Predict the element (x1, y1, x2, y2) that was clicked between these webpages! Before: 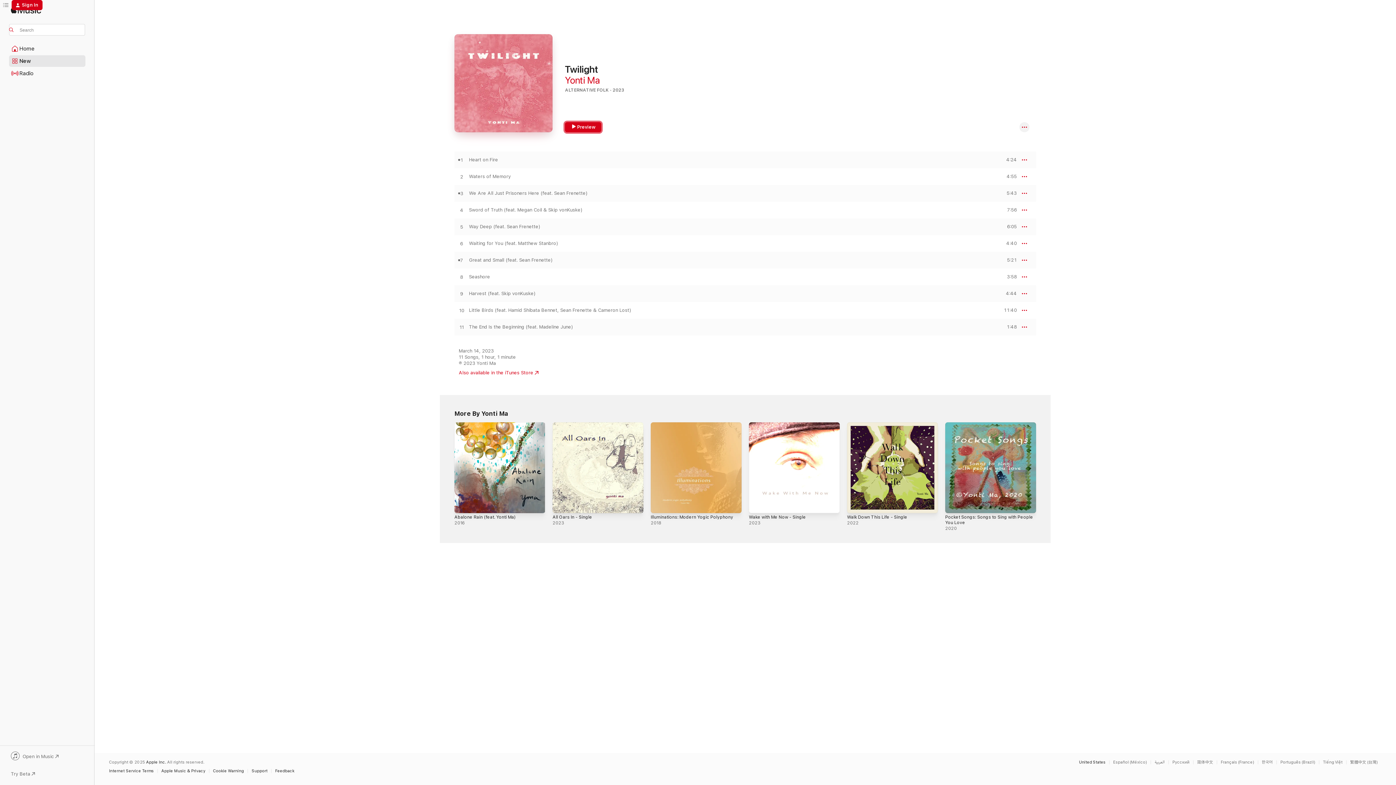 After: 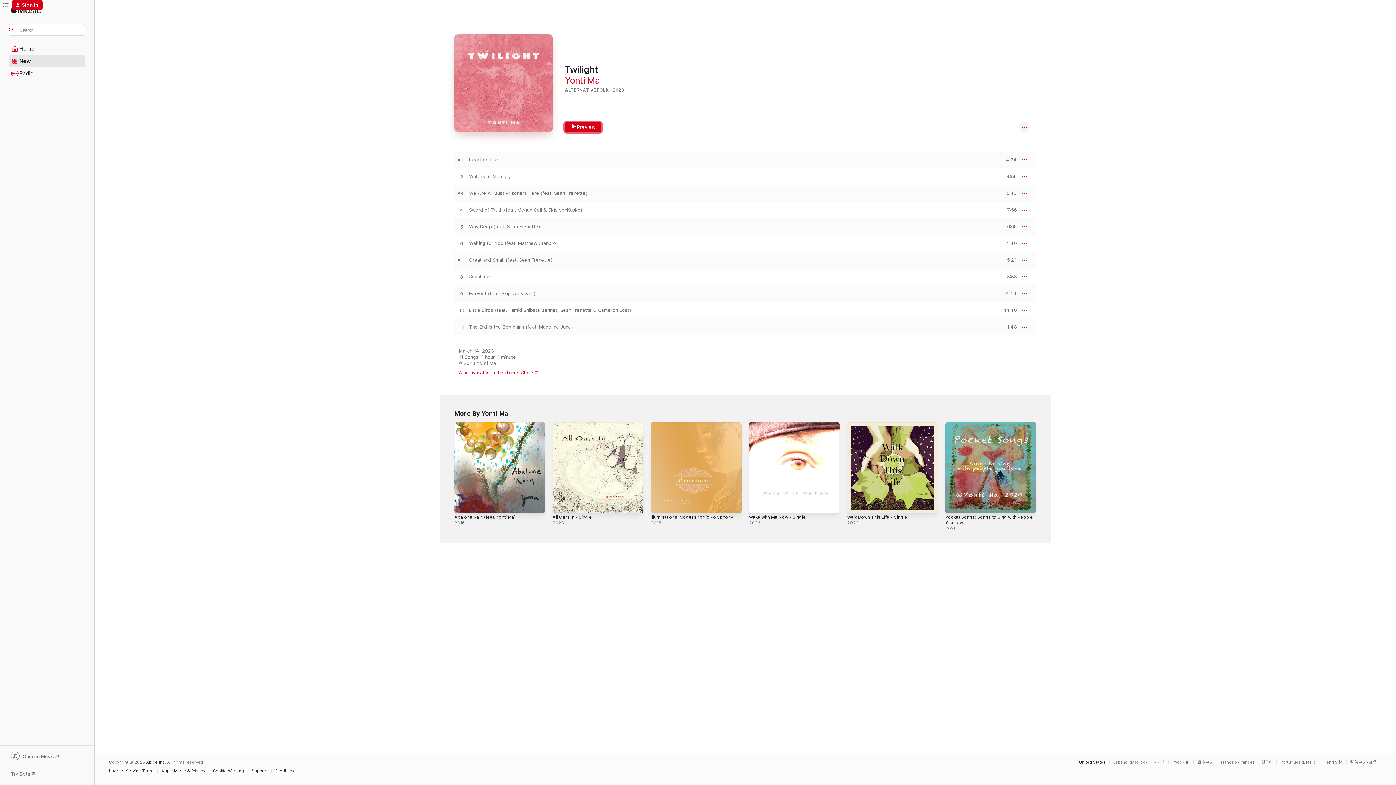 Action: label: Preview bbox: (565, 122, 601, 132)